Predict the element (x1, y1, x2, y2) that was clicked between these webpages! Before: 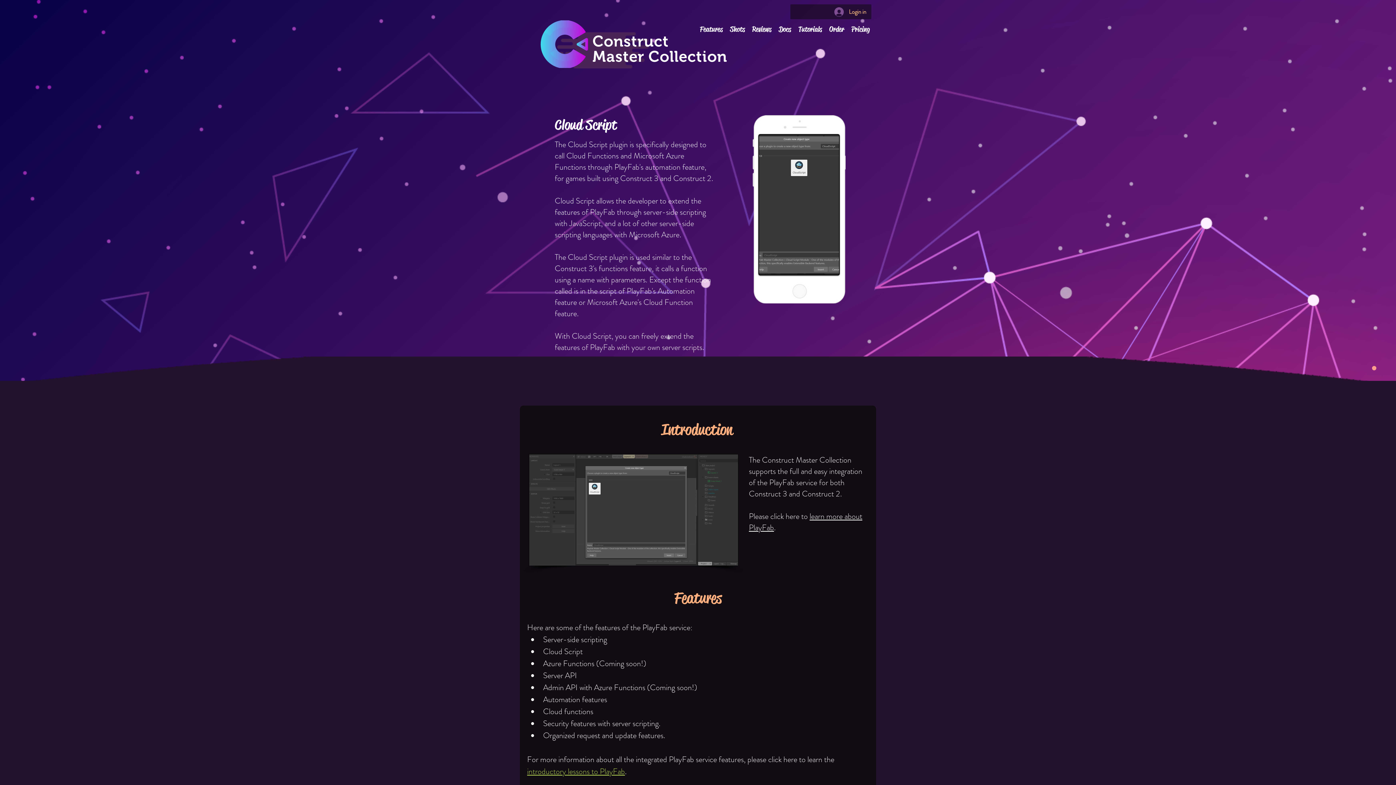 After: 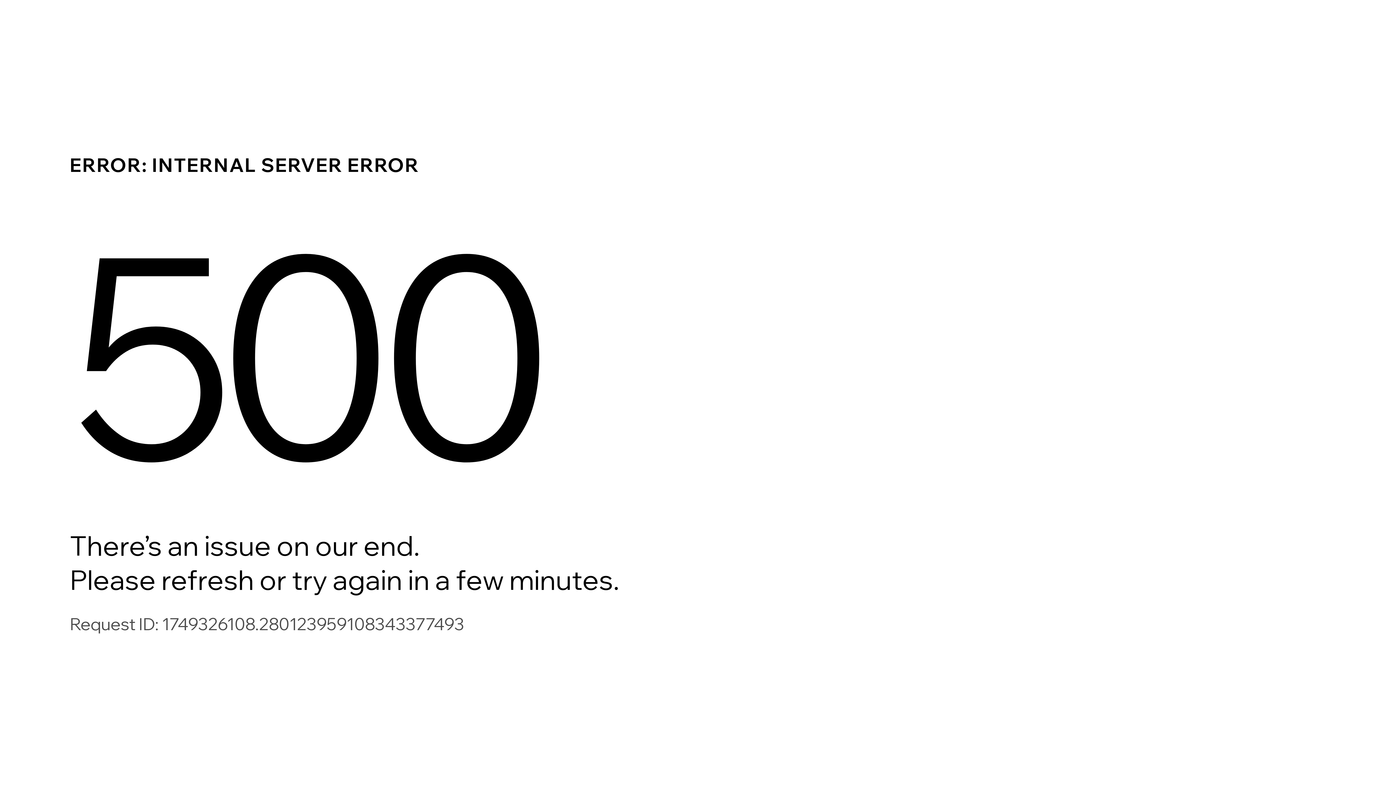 Action: label: Reviews bbox: (748, 20, 775, 38)